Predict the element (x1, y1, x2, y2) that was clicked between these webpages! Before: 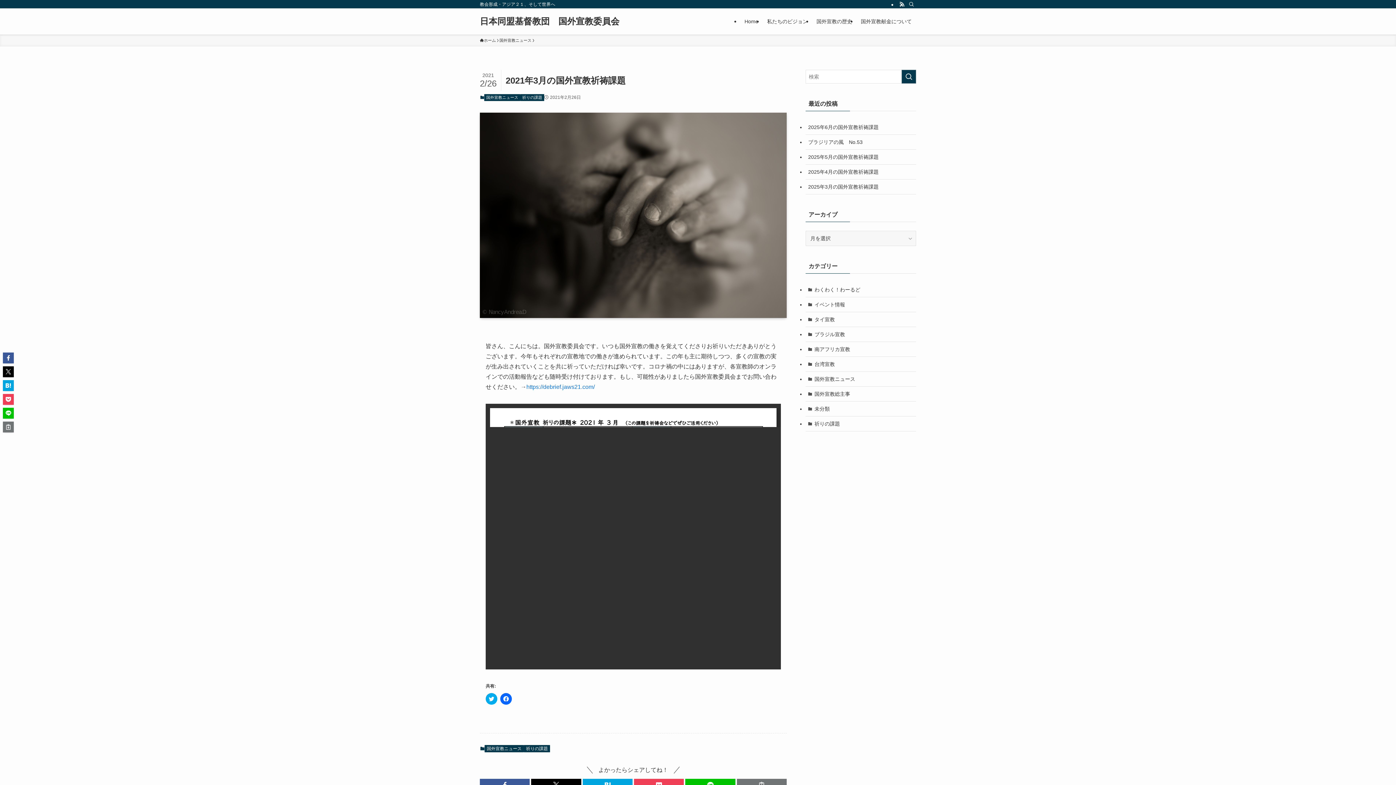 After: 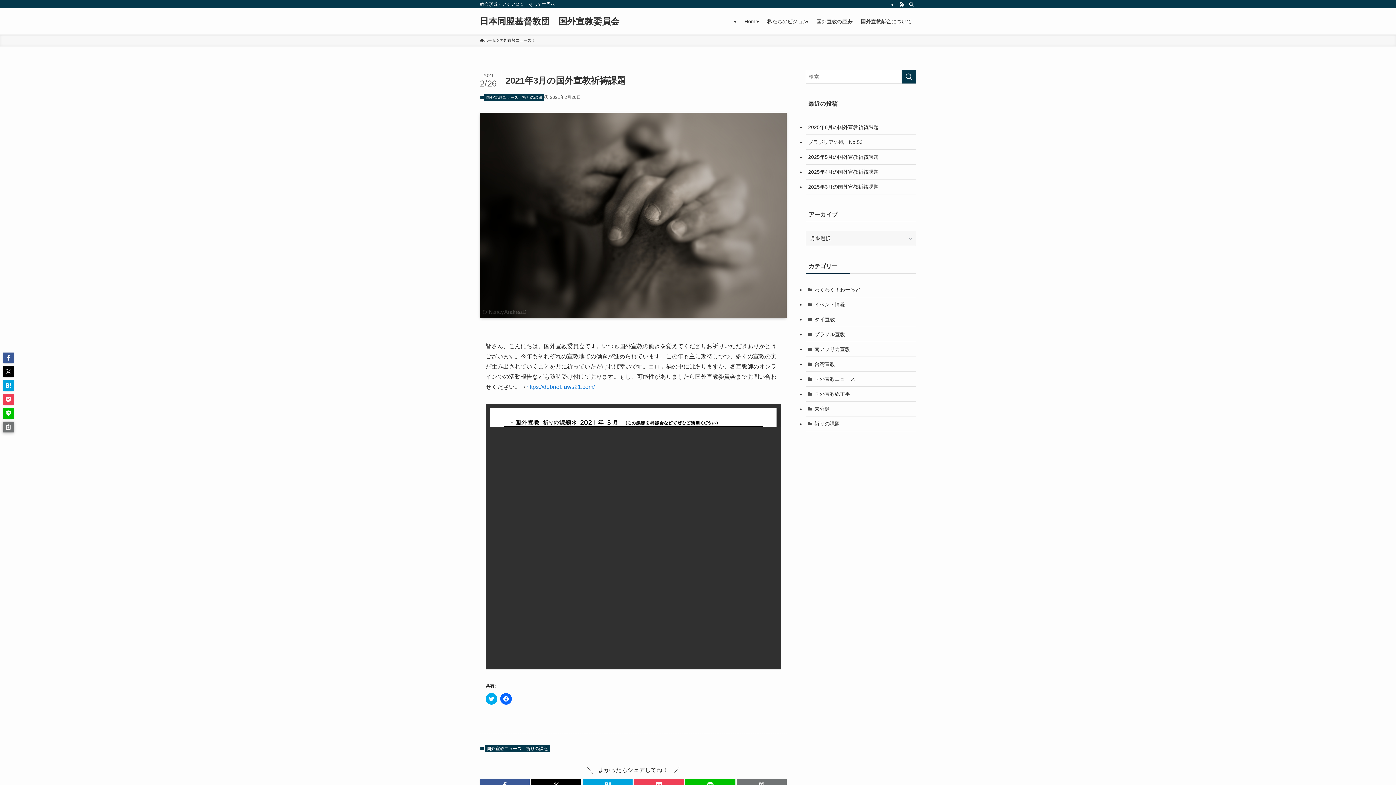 Action: bbox: (2, 421, 13, 432)